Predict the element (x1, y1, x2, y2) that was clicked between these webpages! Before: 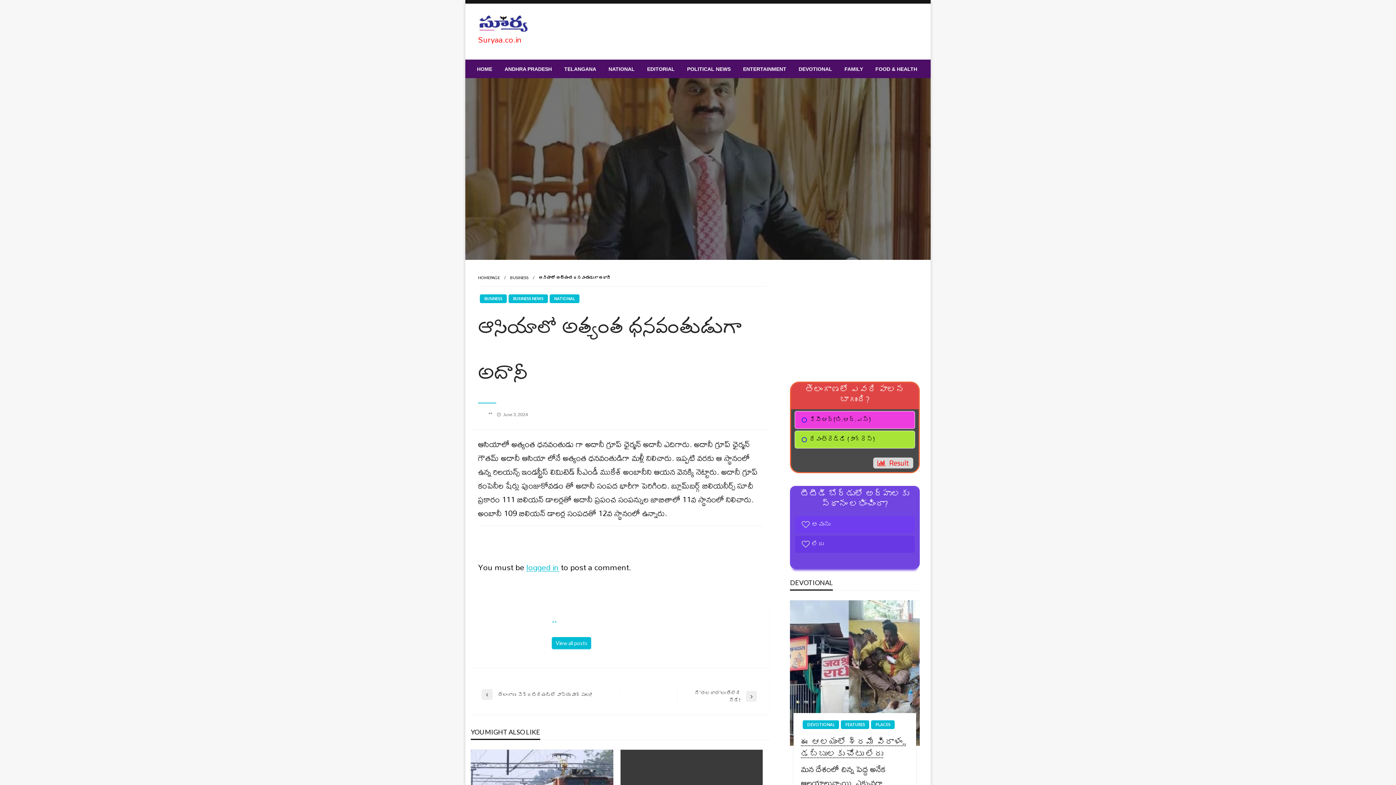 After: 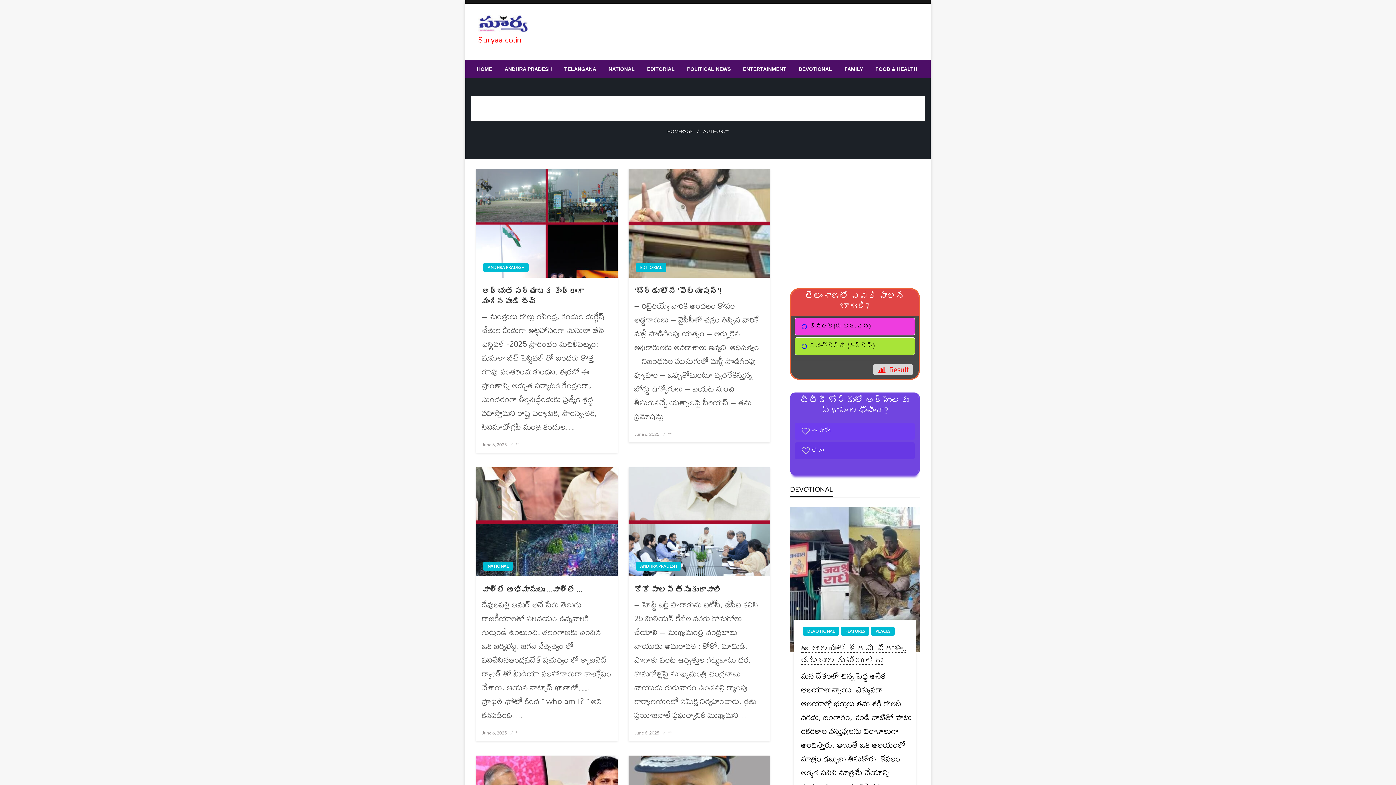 Action: label: ** bbox: (552, 620, 763, 627)